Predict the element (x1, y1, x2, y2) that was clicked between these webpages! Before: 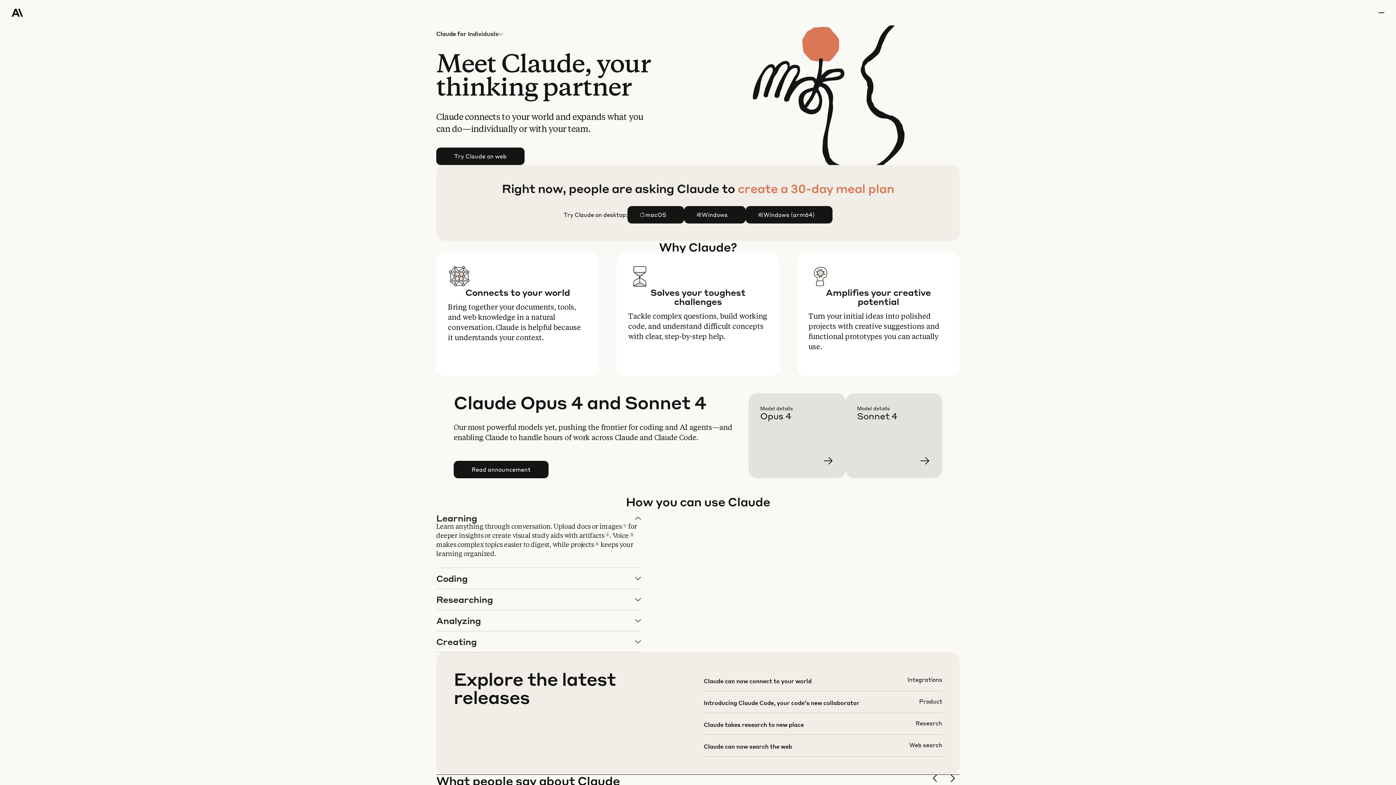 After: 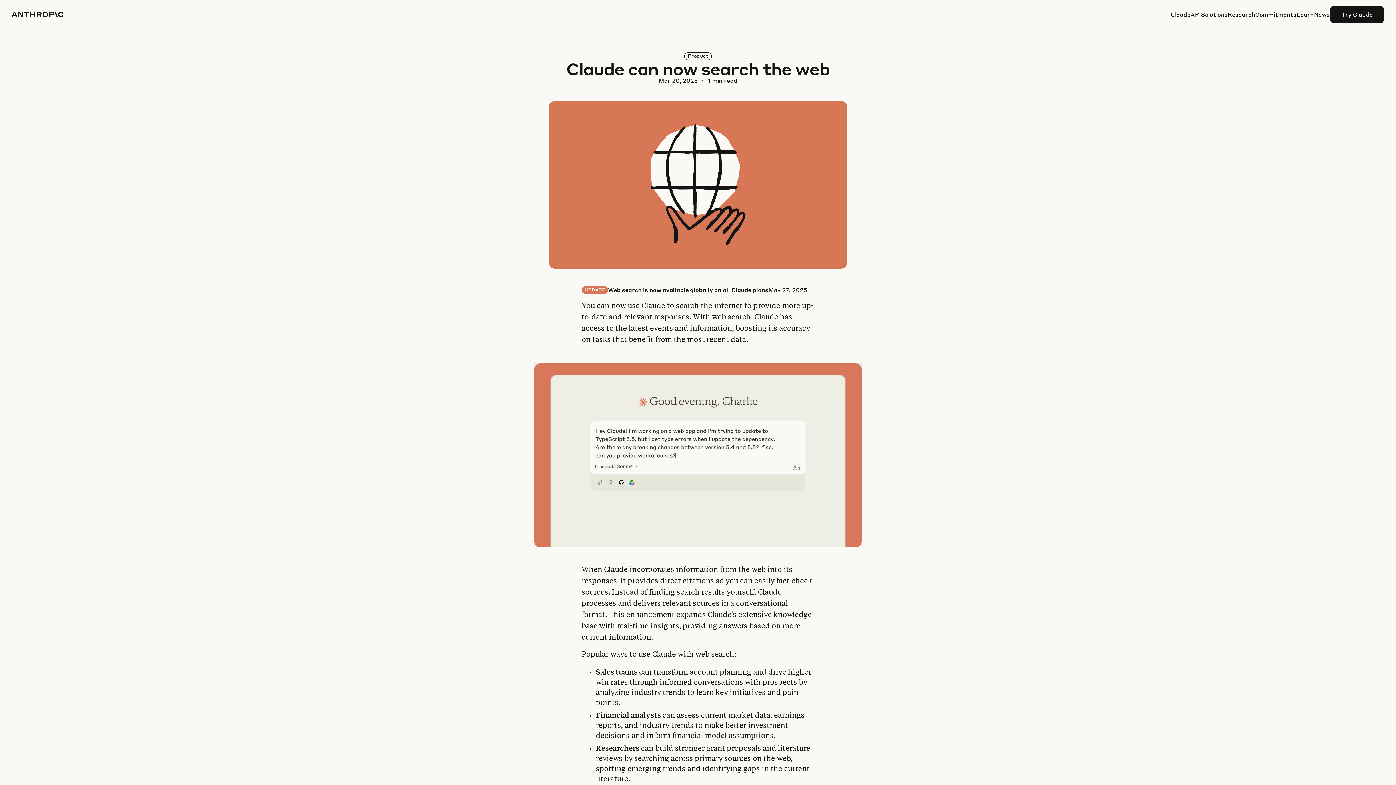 Action: bbox: (703, 741, 942, 762)